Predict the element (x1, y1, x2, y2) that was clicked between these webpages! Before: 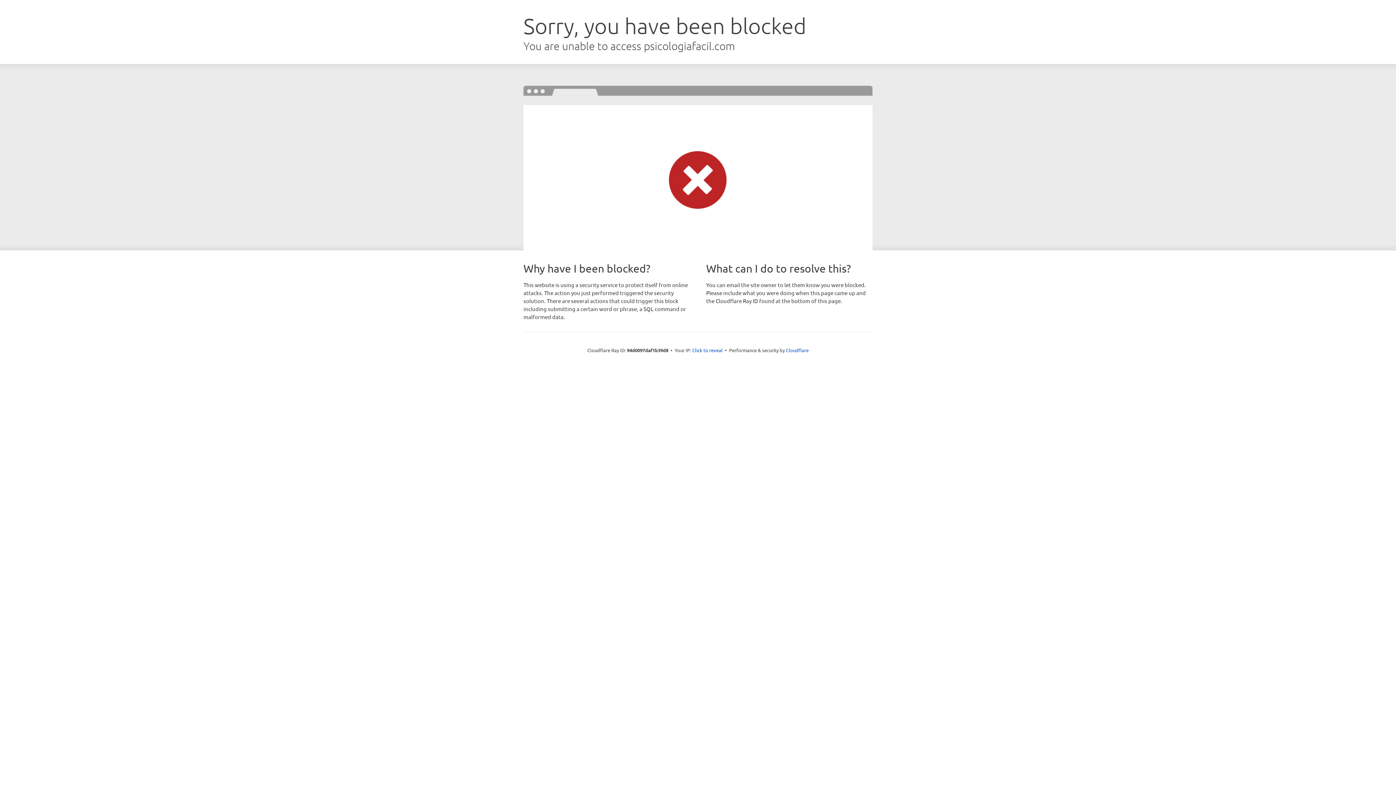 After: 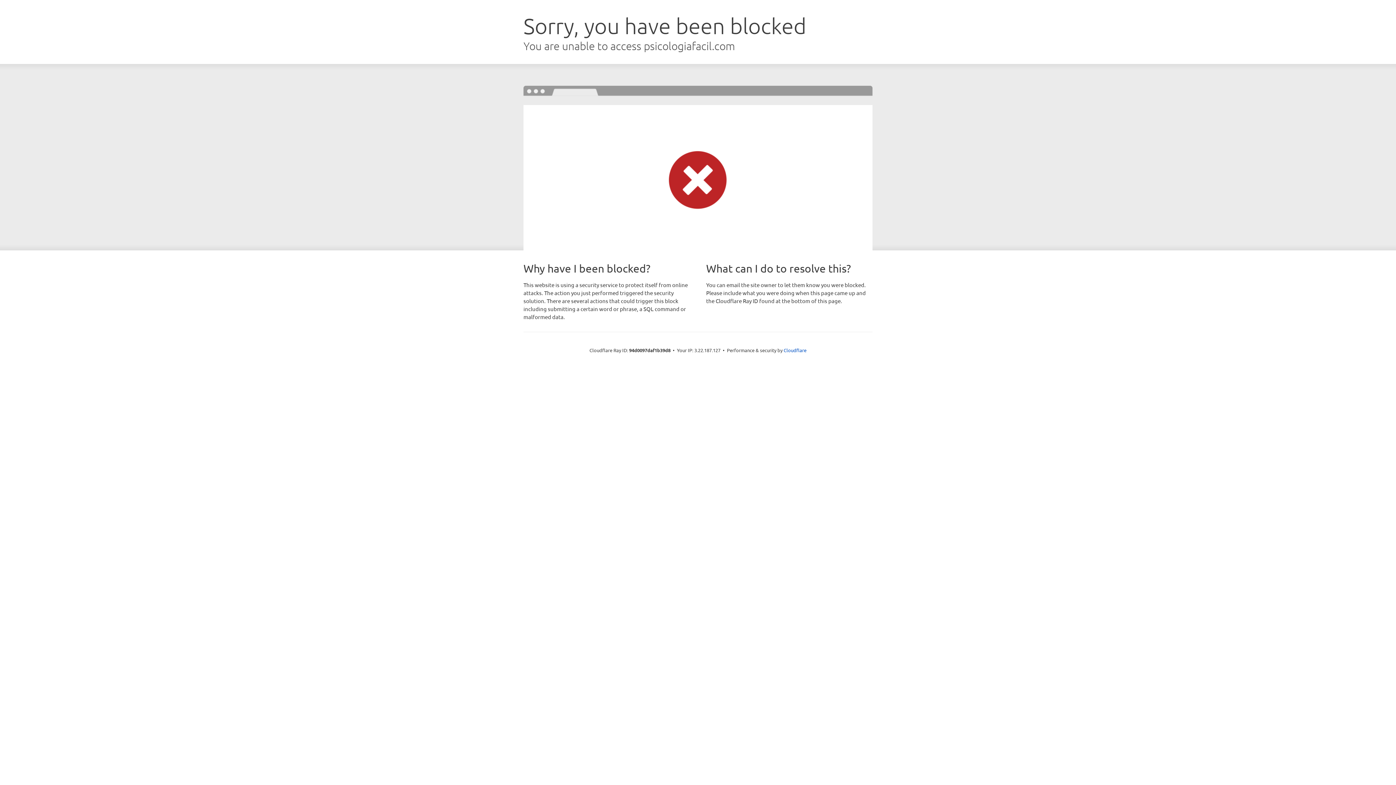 Action: label: Click to reveal bbox: (692, 346, 722, 353)